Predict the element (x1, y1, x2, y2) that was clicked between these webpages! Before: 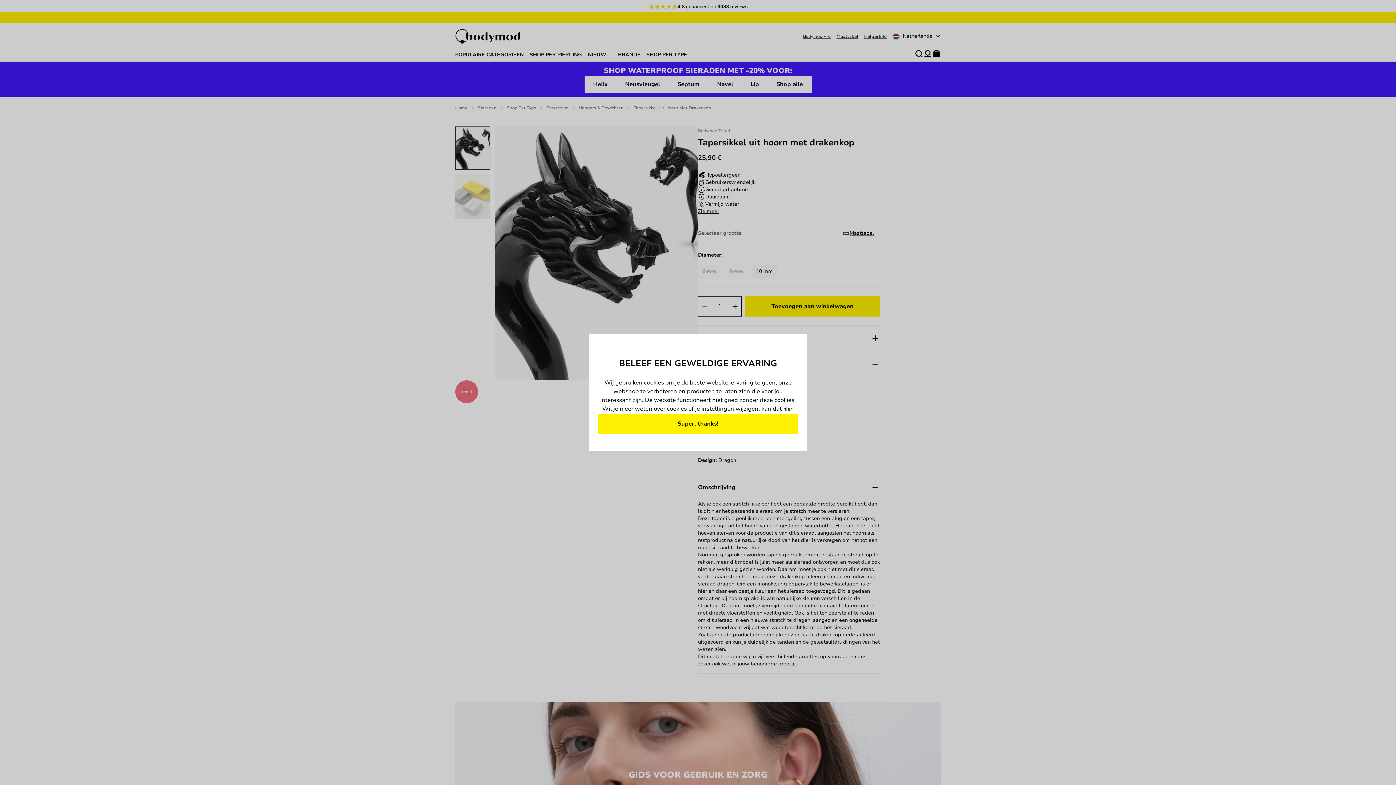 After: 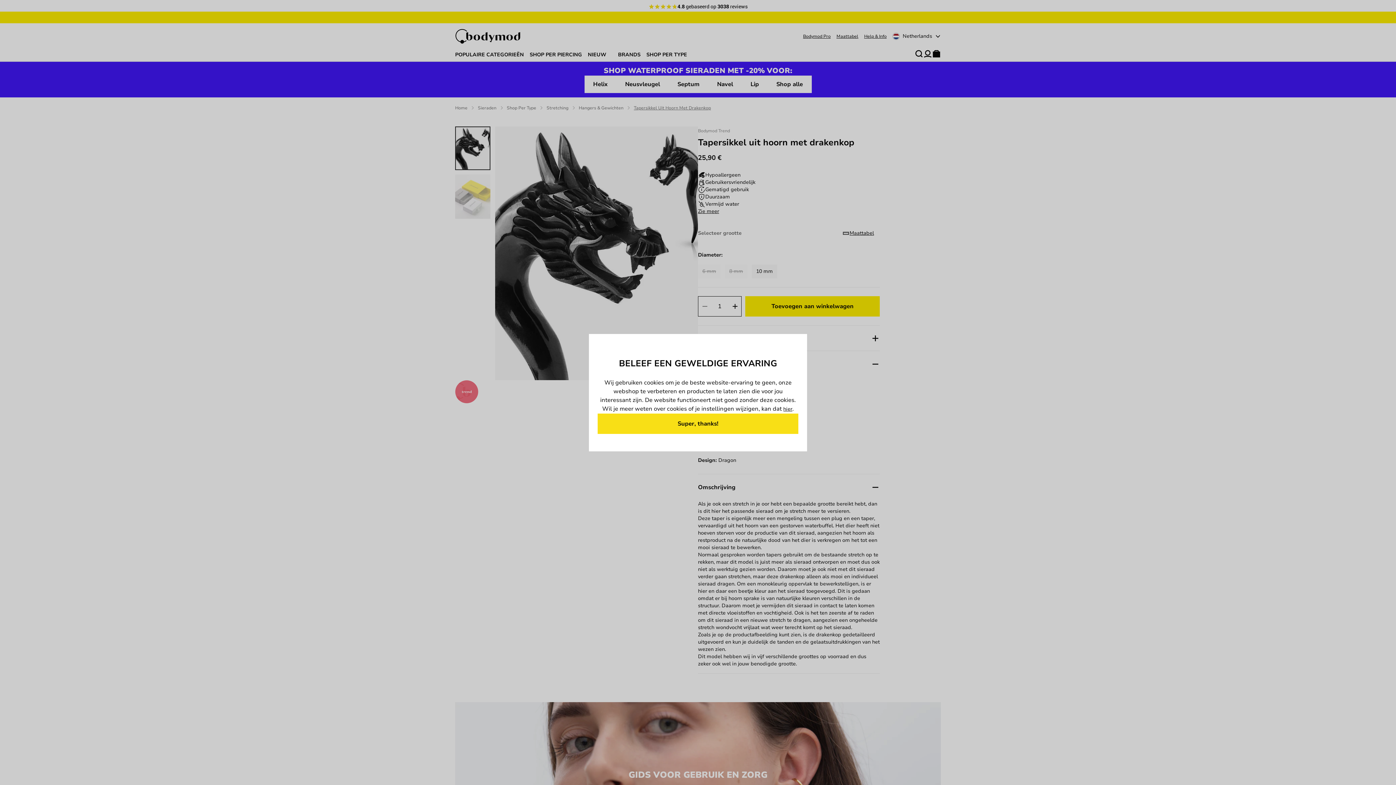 Action: label: Super, thanks! bbox: (597, 413, 798, 434)